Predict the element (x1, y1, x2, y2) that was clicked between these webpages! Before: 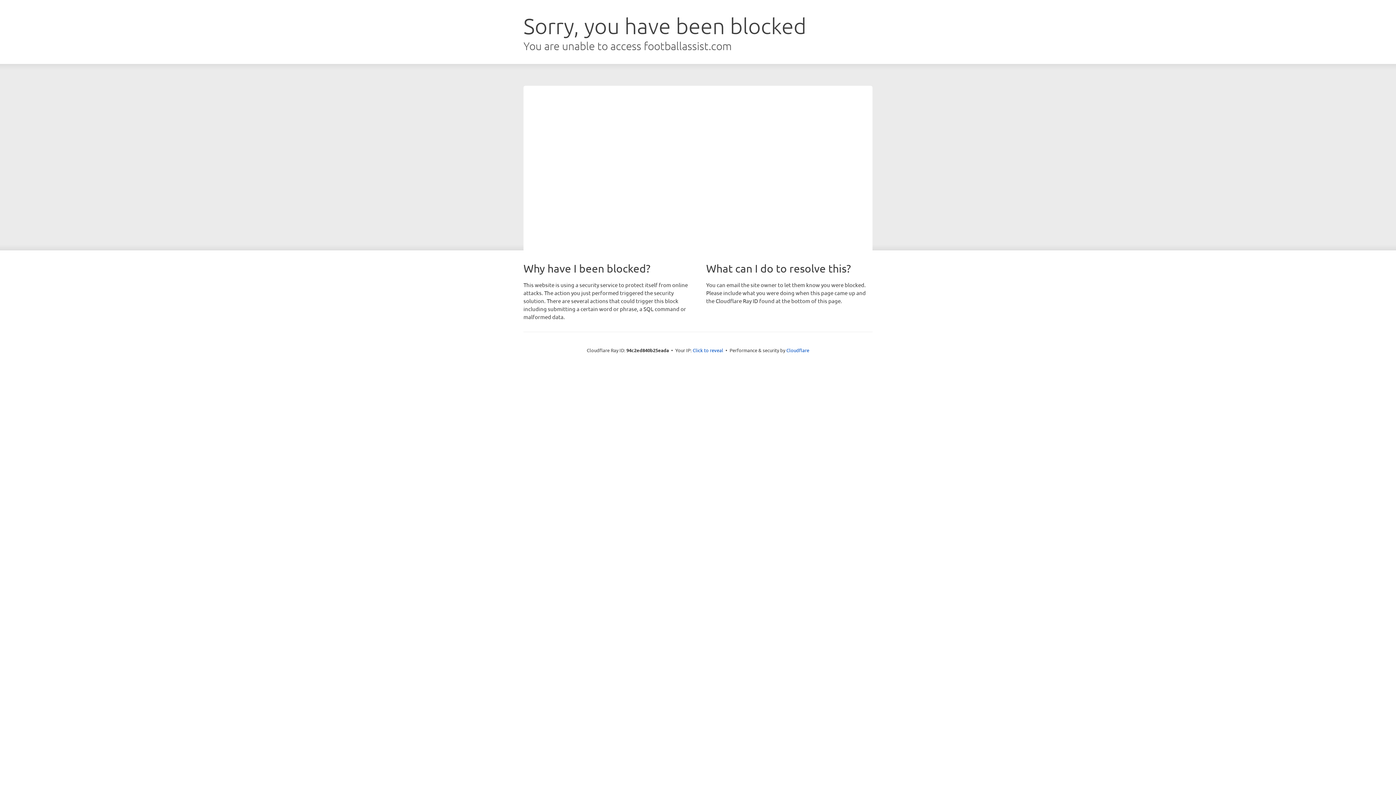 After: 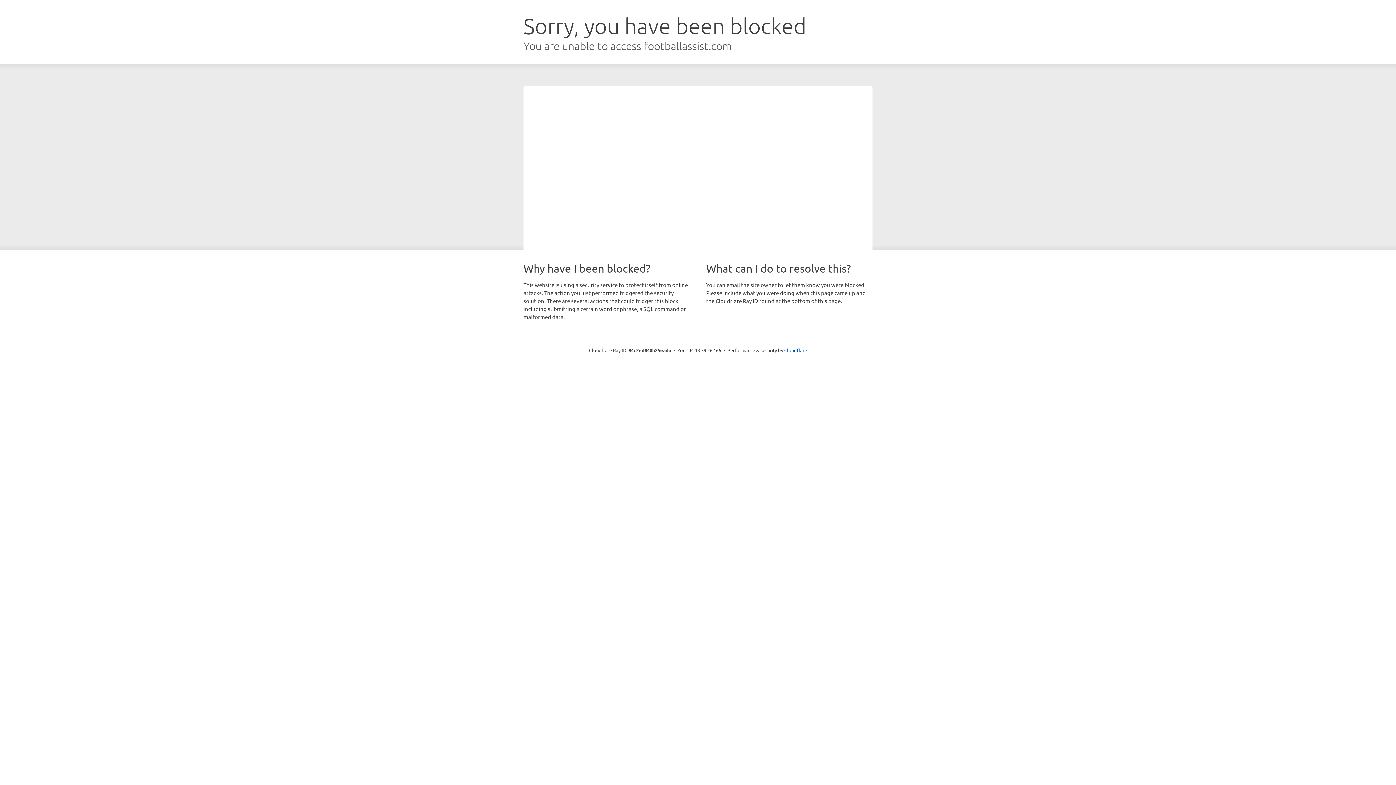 Action: bbox: (692, 346, 723, 353) label: Click to reveal